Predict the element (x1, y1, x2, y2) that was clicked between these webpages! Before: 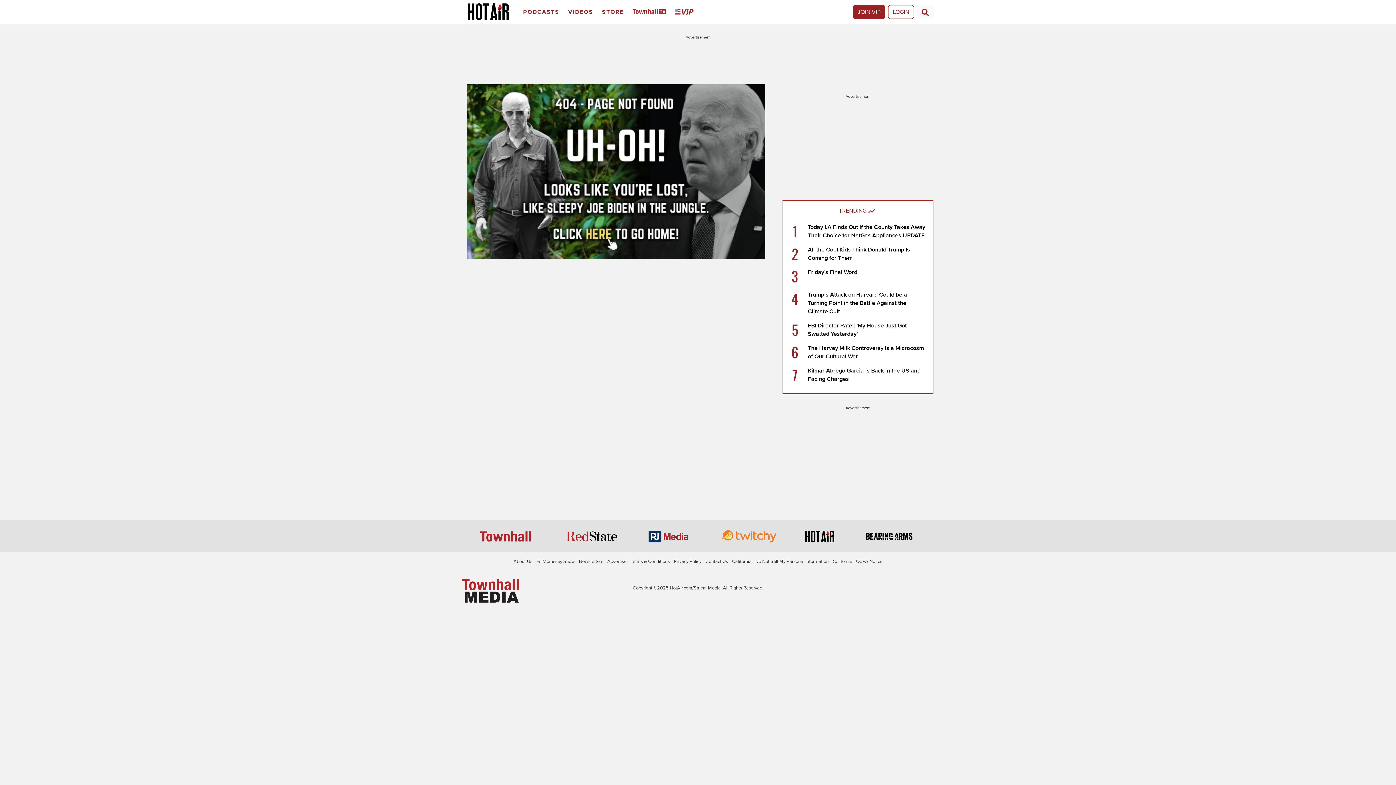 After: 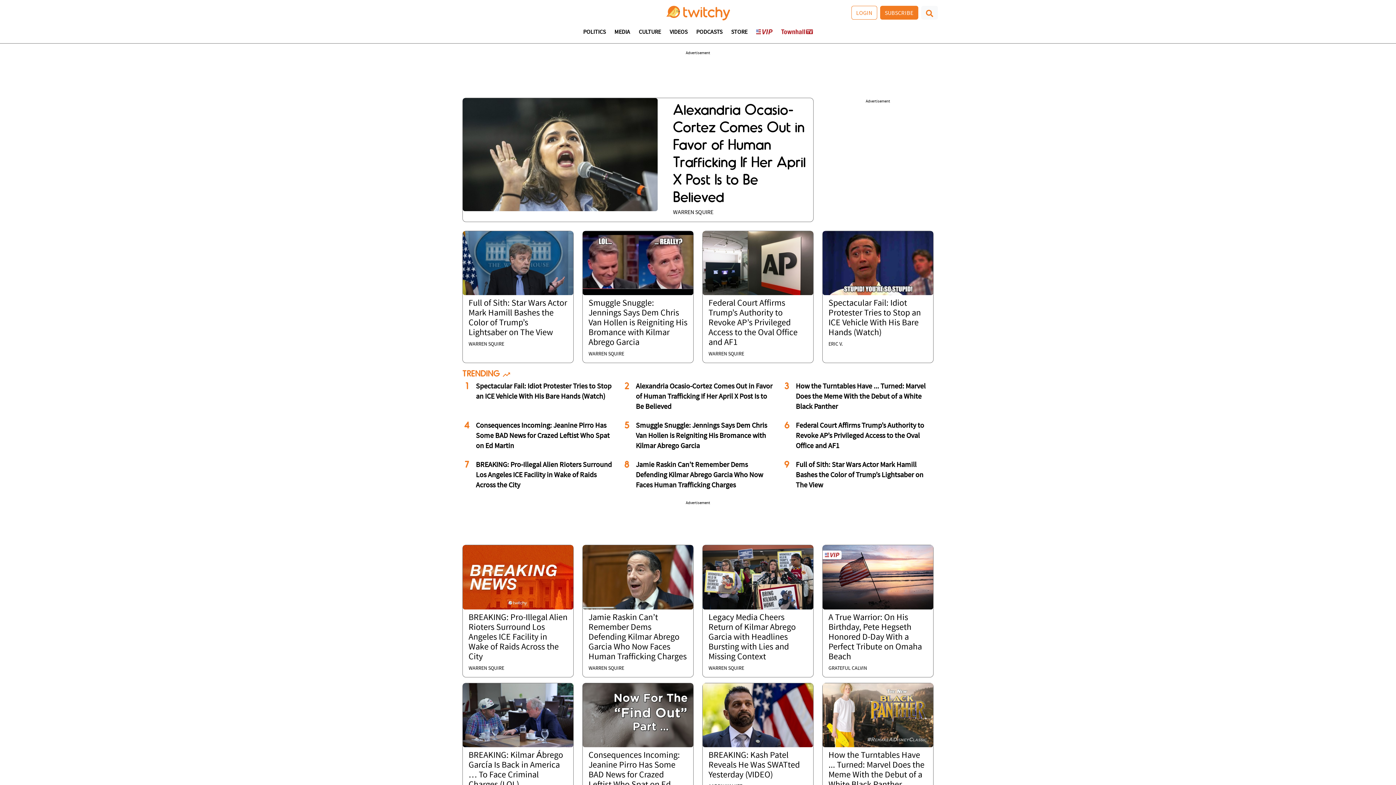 Action: bbox: (721, 533, 776, 539)